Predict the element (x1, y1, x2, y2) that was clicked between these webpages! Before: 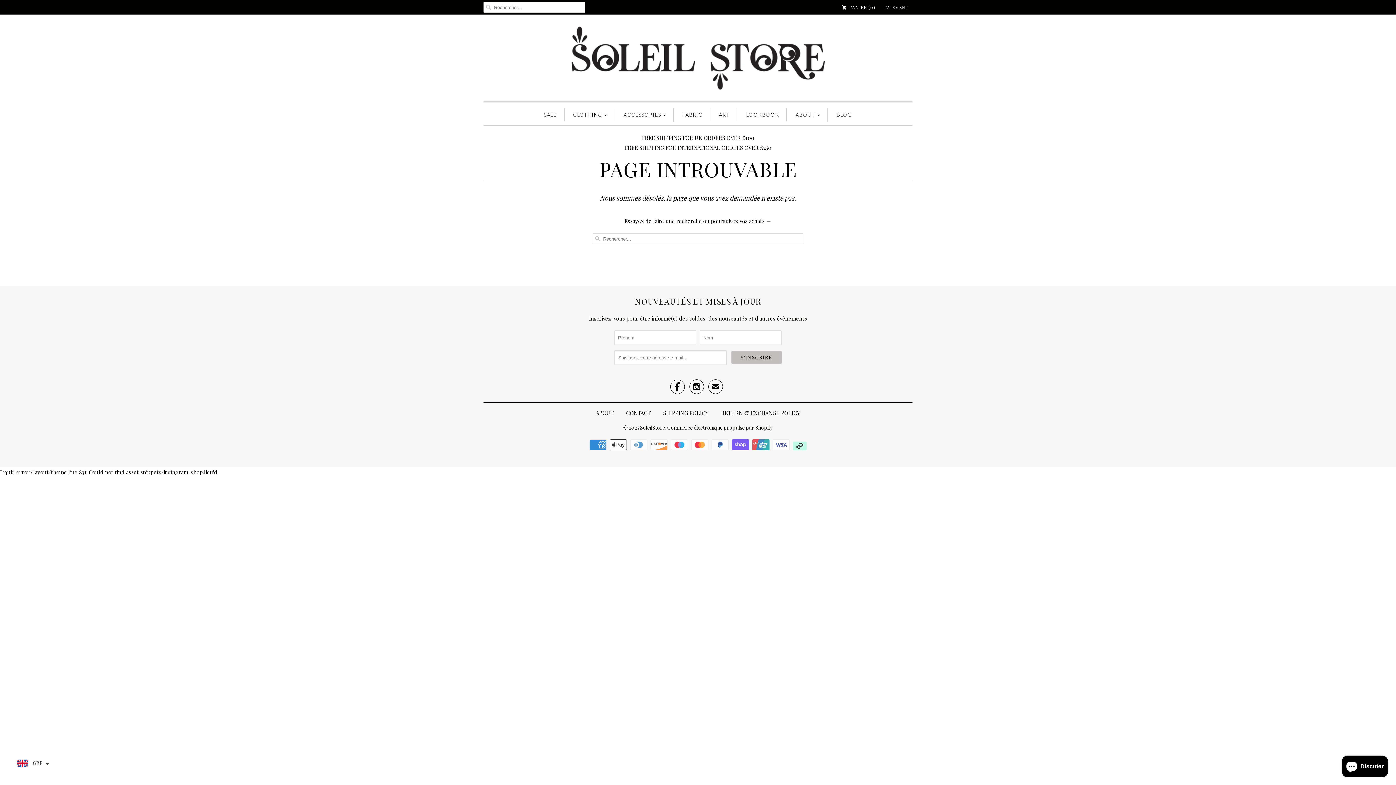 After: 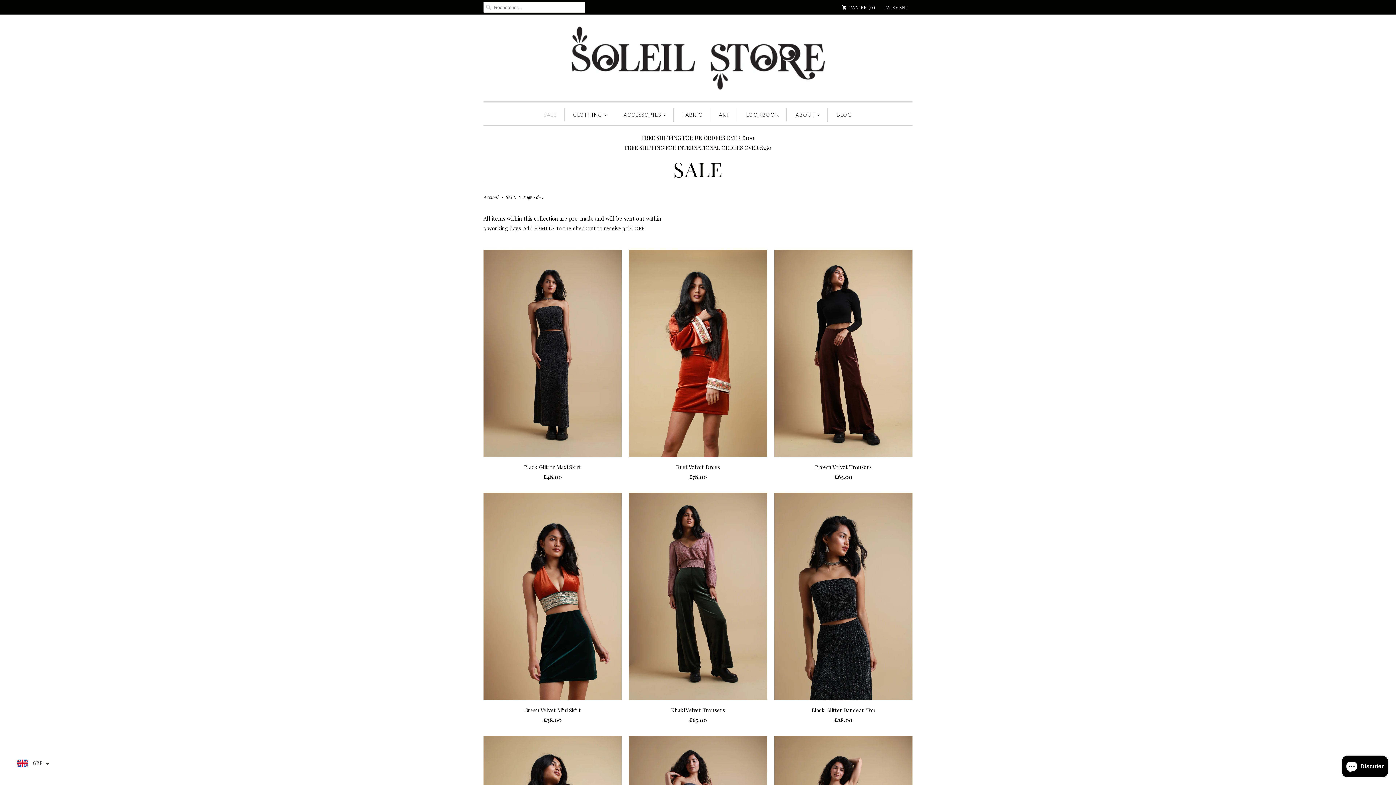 Action: label: SALE bbox: (544, 108, 556, 121)